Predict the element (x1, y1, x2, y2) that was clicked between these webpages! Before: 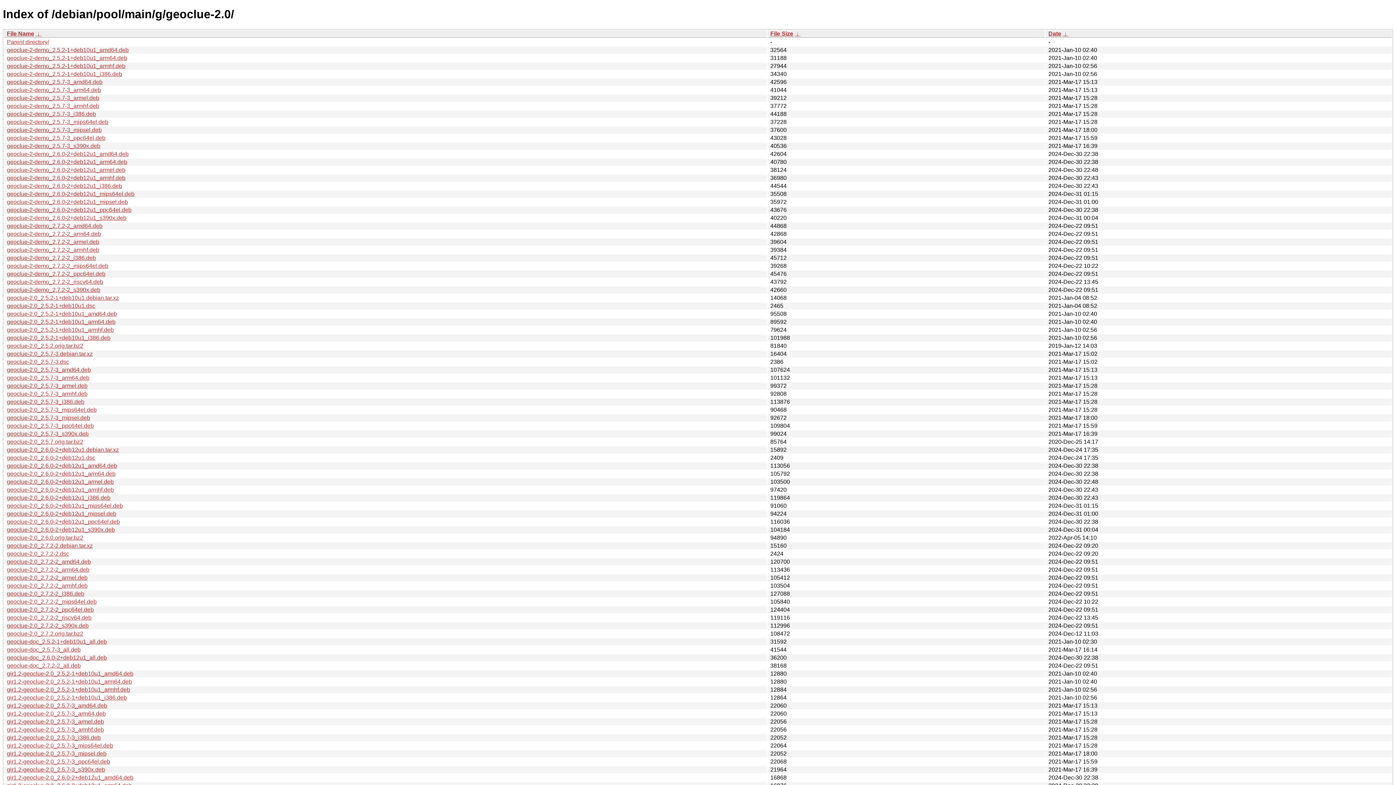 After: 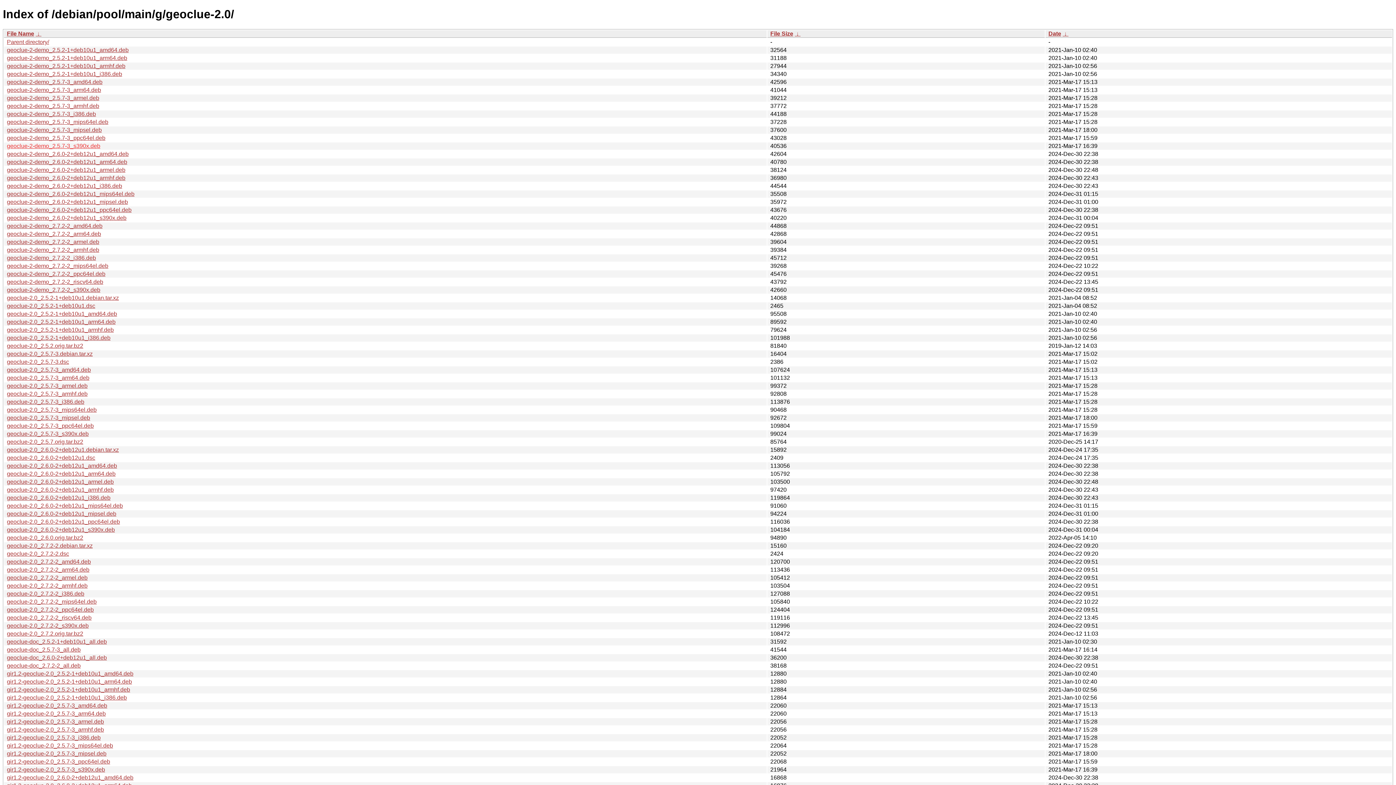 Action: label: geoclue-2-demo_2.5.7-3_s390x.deb bbox: (6, 142, 100, 149)